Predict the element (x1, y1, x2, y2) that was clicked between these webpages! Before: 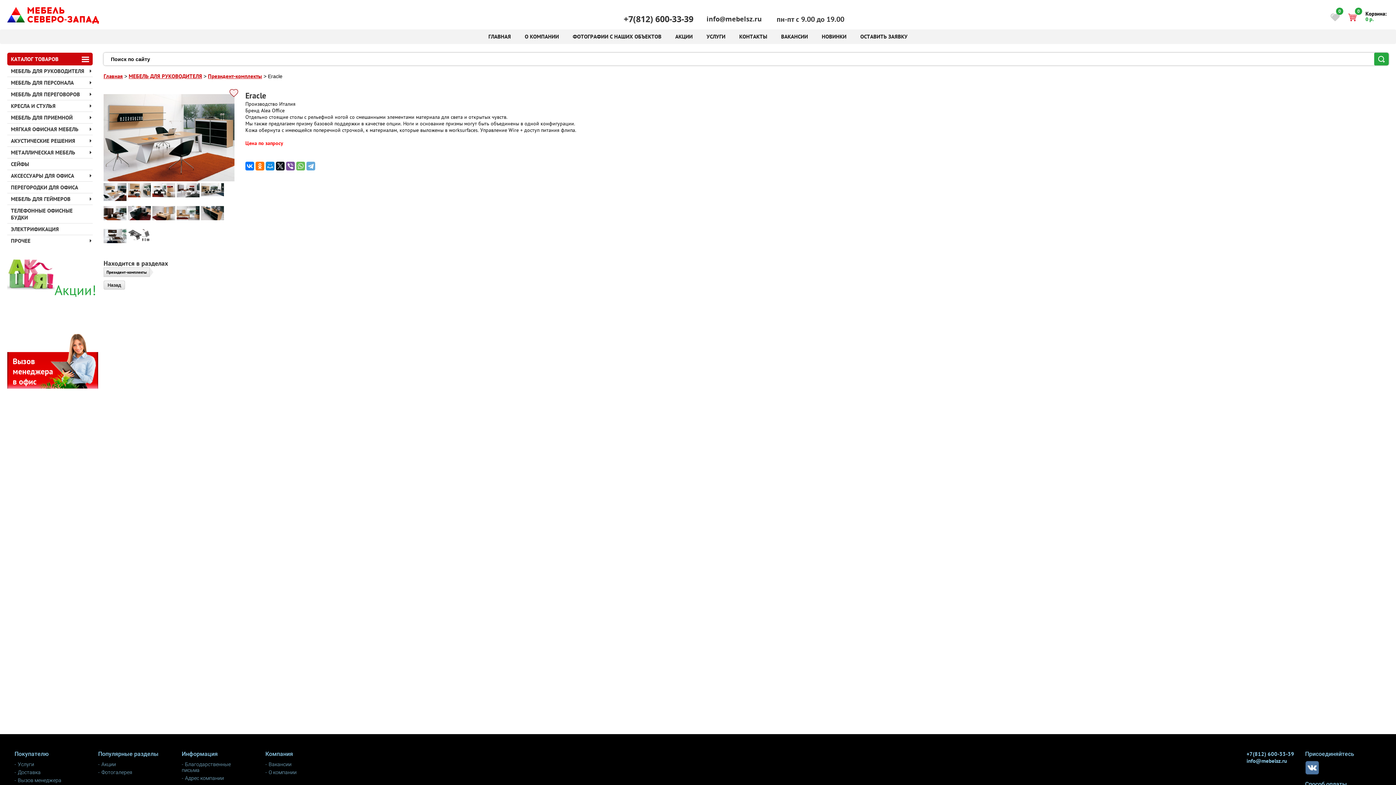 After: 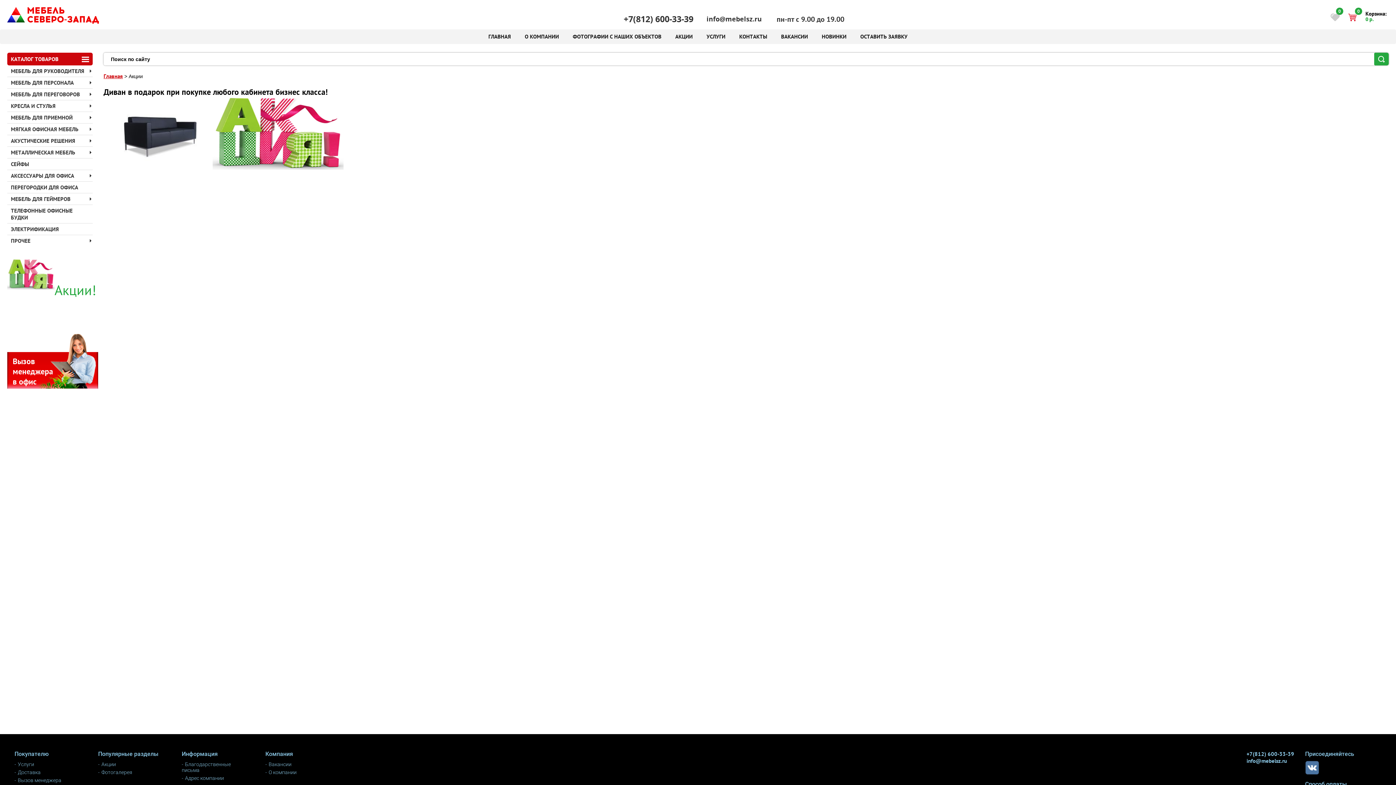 Action: label: АКЦИИ bbox: (668, 29, 699, 44)